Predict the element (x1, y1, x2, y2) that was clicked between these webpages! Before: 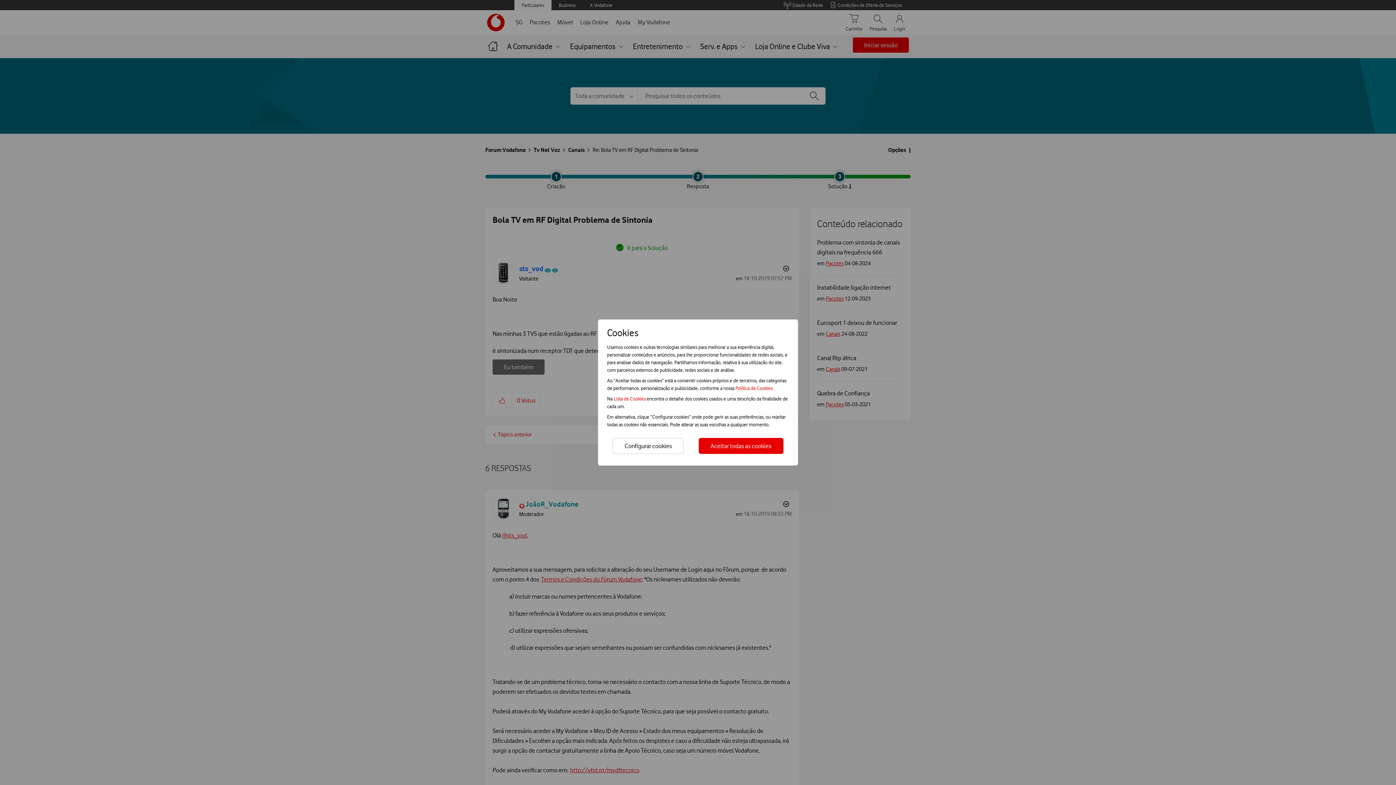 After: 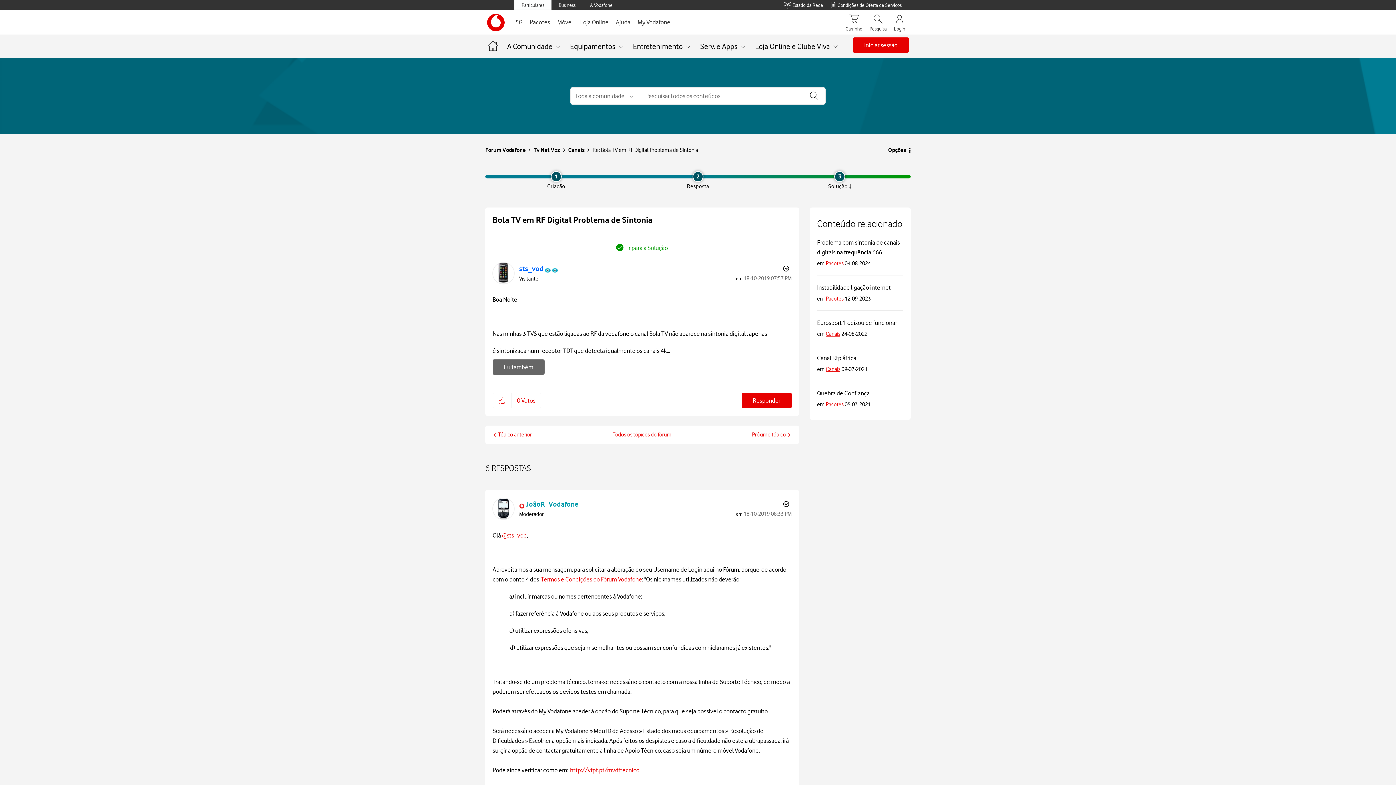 Action: label: Aceitar todas as cookies bbox: (698, 438, 783, 454)